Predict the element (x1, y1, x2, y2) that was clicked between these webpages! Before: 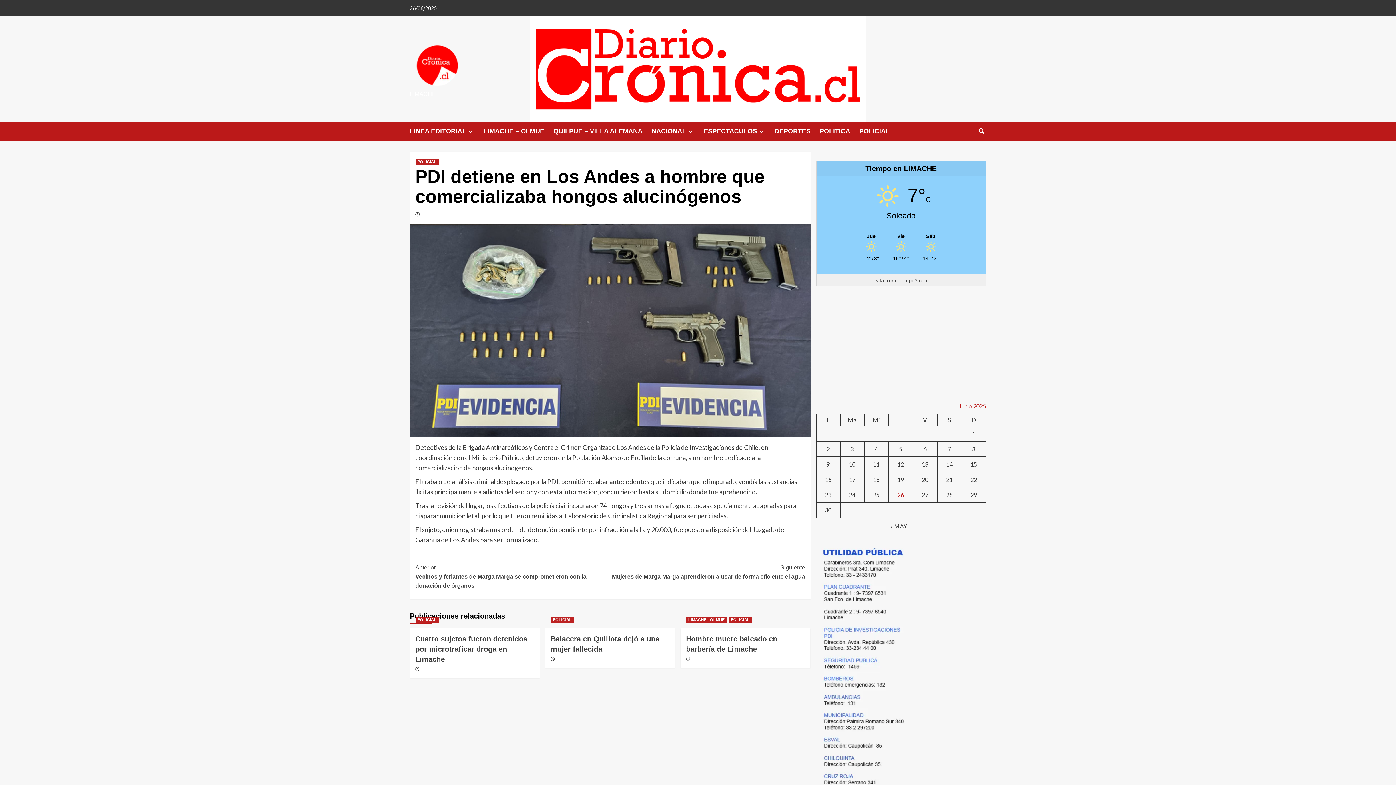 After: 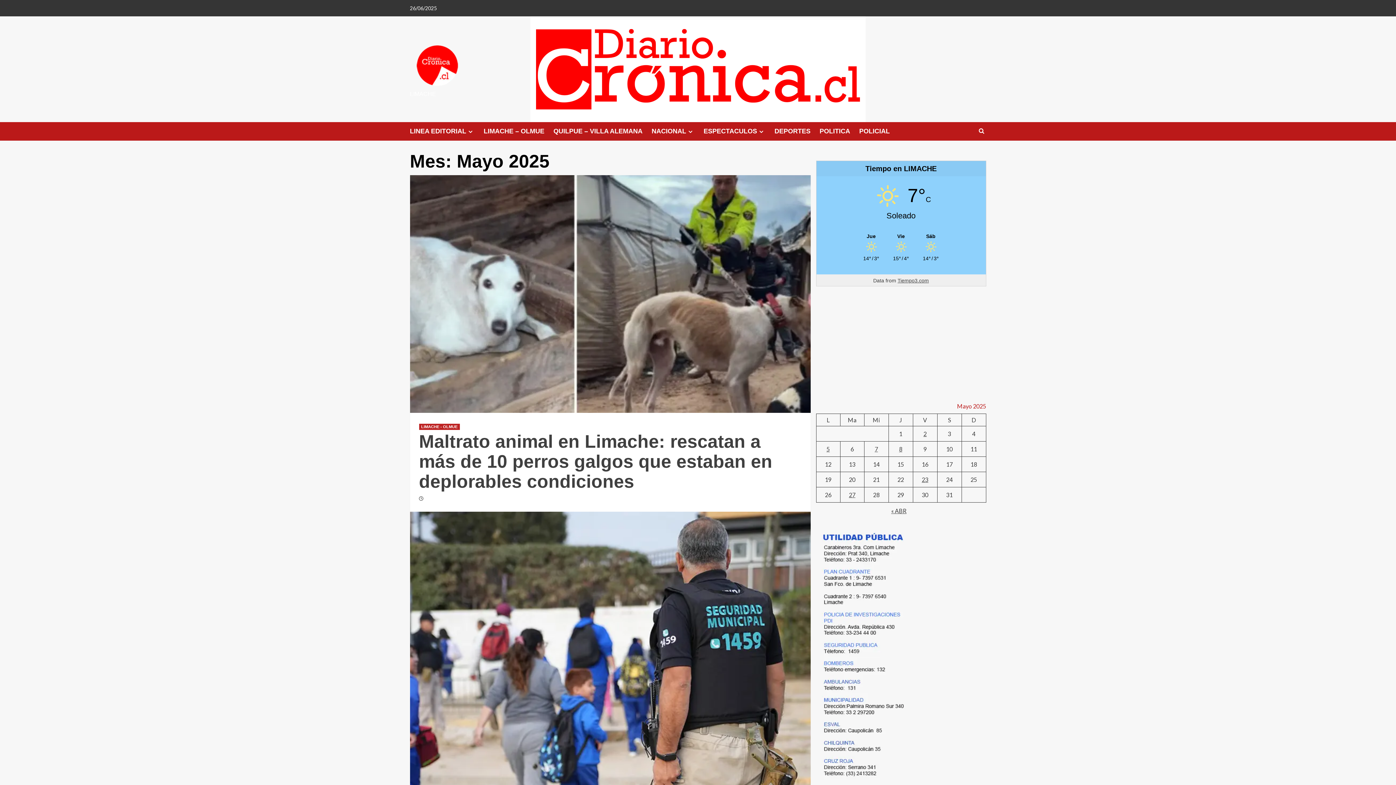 Action: bbox: (890, 523, 907, 529) label: « MAY